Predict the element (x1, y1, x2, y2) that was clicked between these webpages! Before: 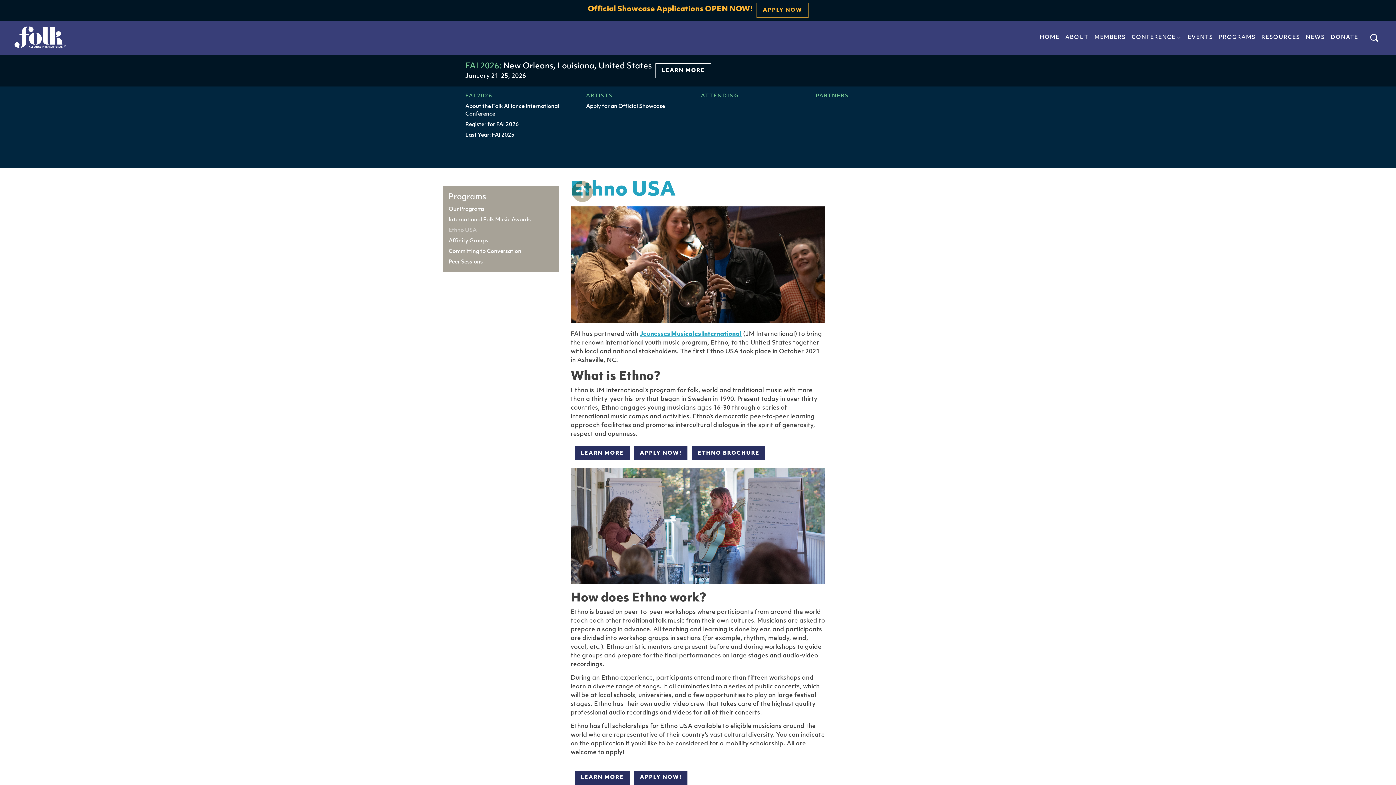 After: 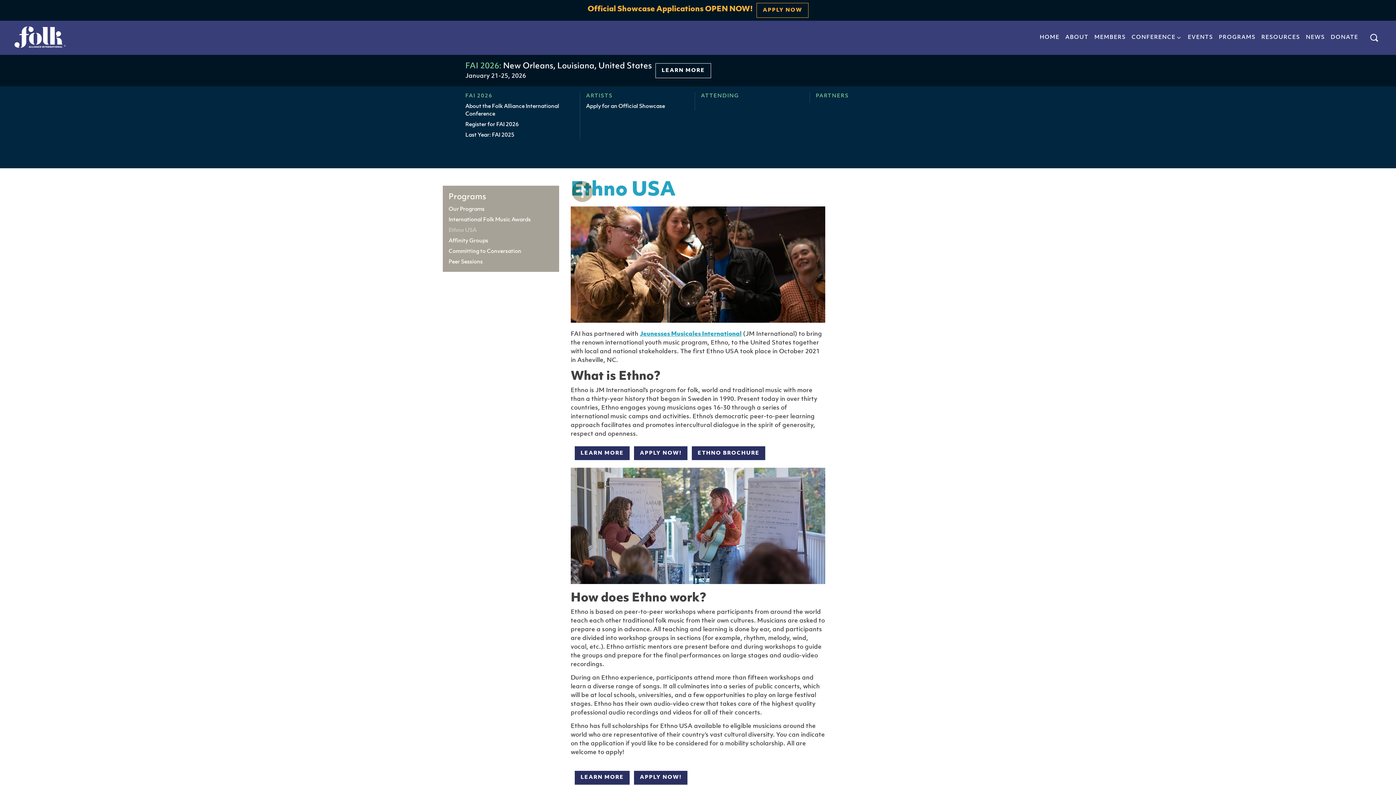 Action: bbox: (570, 179, 594, 205)